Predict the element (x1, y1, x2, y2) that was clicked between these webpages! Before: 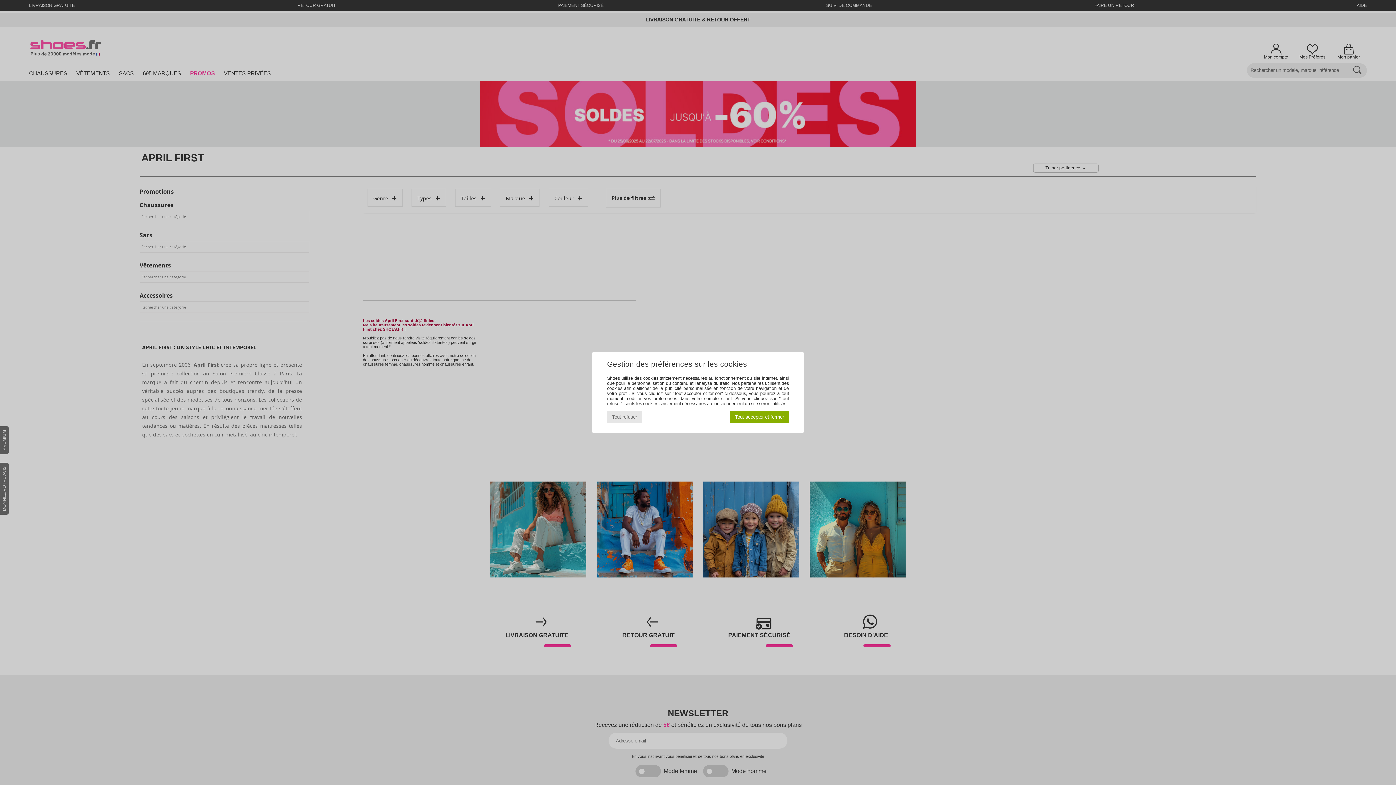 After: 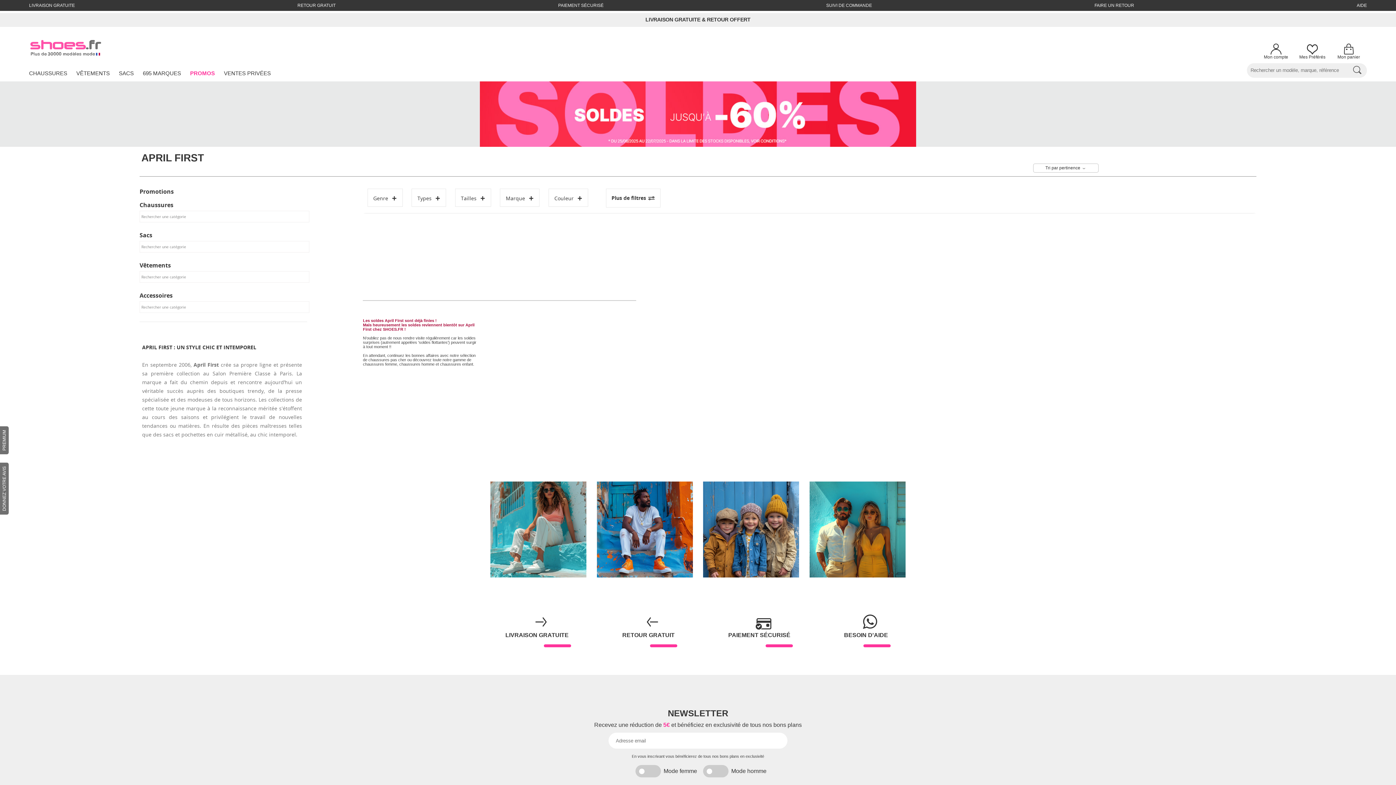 Action: label: Tout refuser bbox: (607, 411, 642, 423)